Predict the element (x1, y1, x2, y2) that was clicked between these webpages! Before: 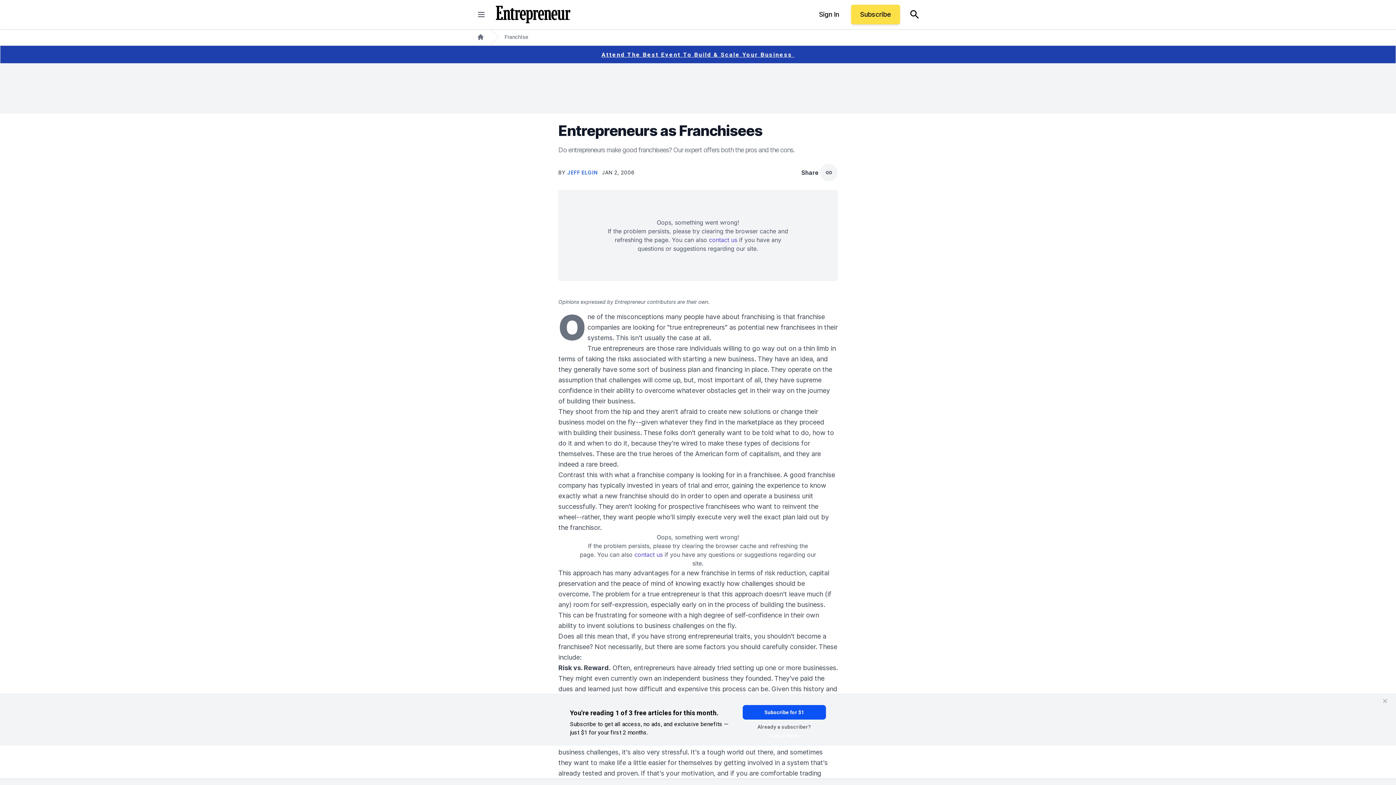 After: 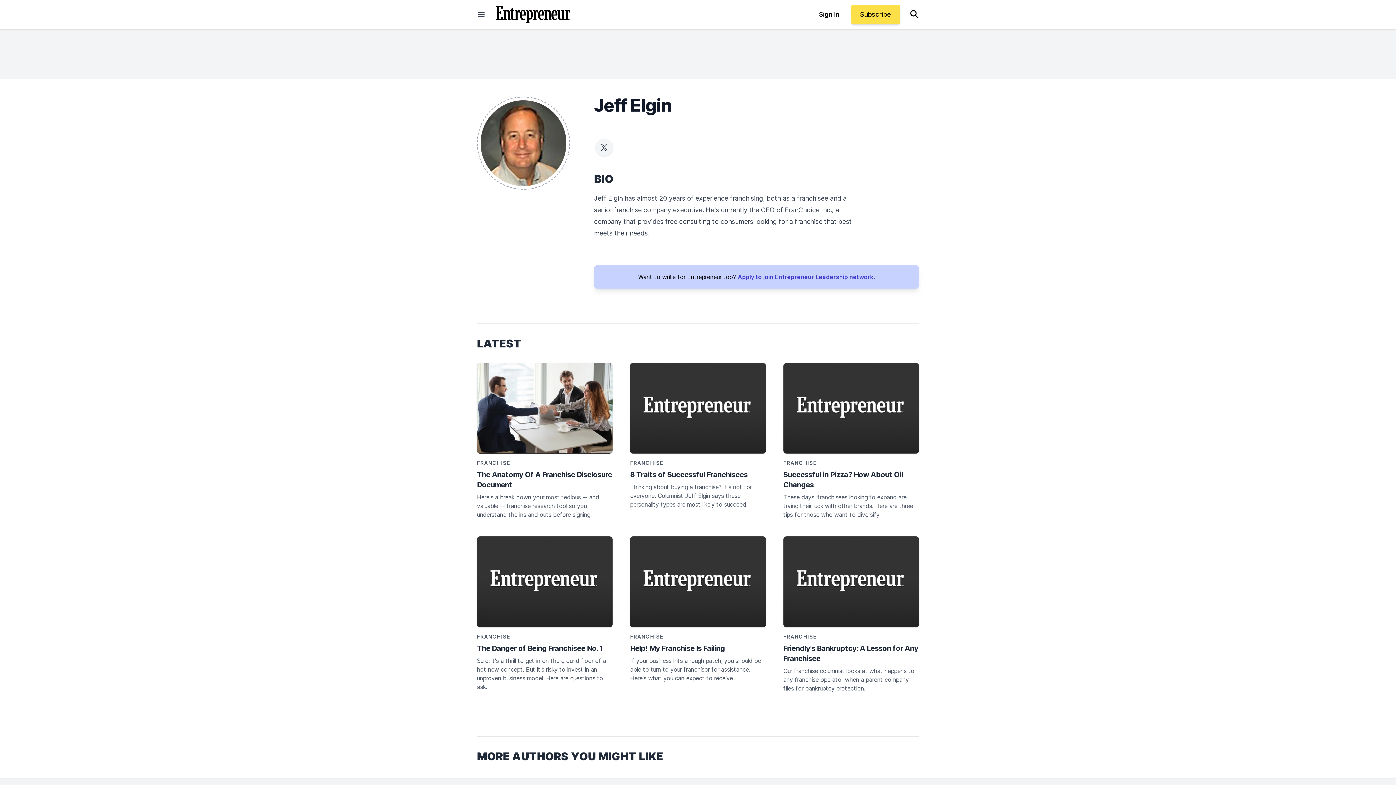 Action: bbox: (567, 169, 599, 175) label: JEFF ELGIN 